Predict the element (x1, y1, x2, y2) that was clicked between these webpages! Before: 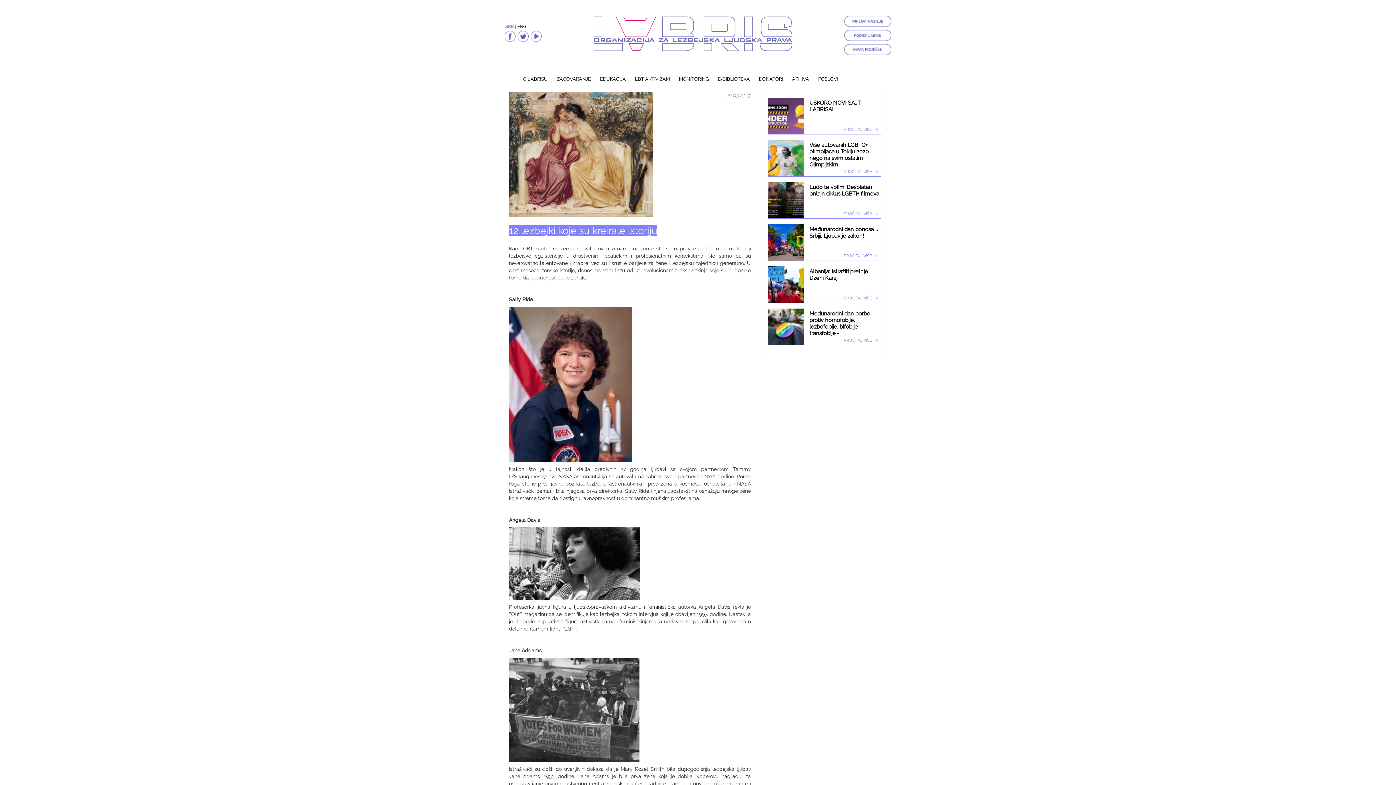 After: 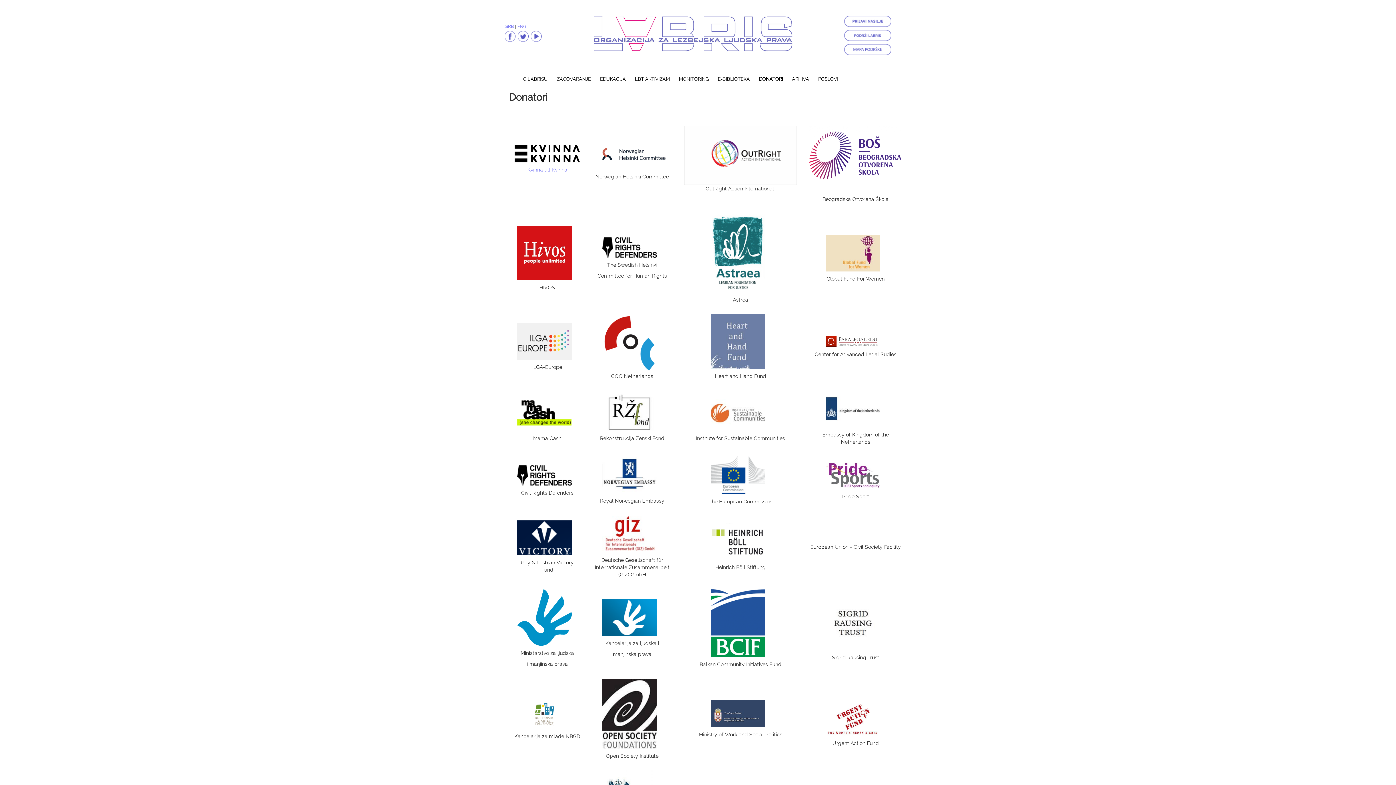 Action: label: DONATORI bbox: (759, 70, 792, 88)